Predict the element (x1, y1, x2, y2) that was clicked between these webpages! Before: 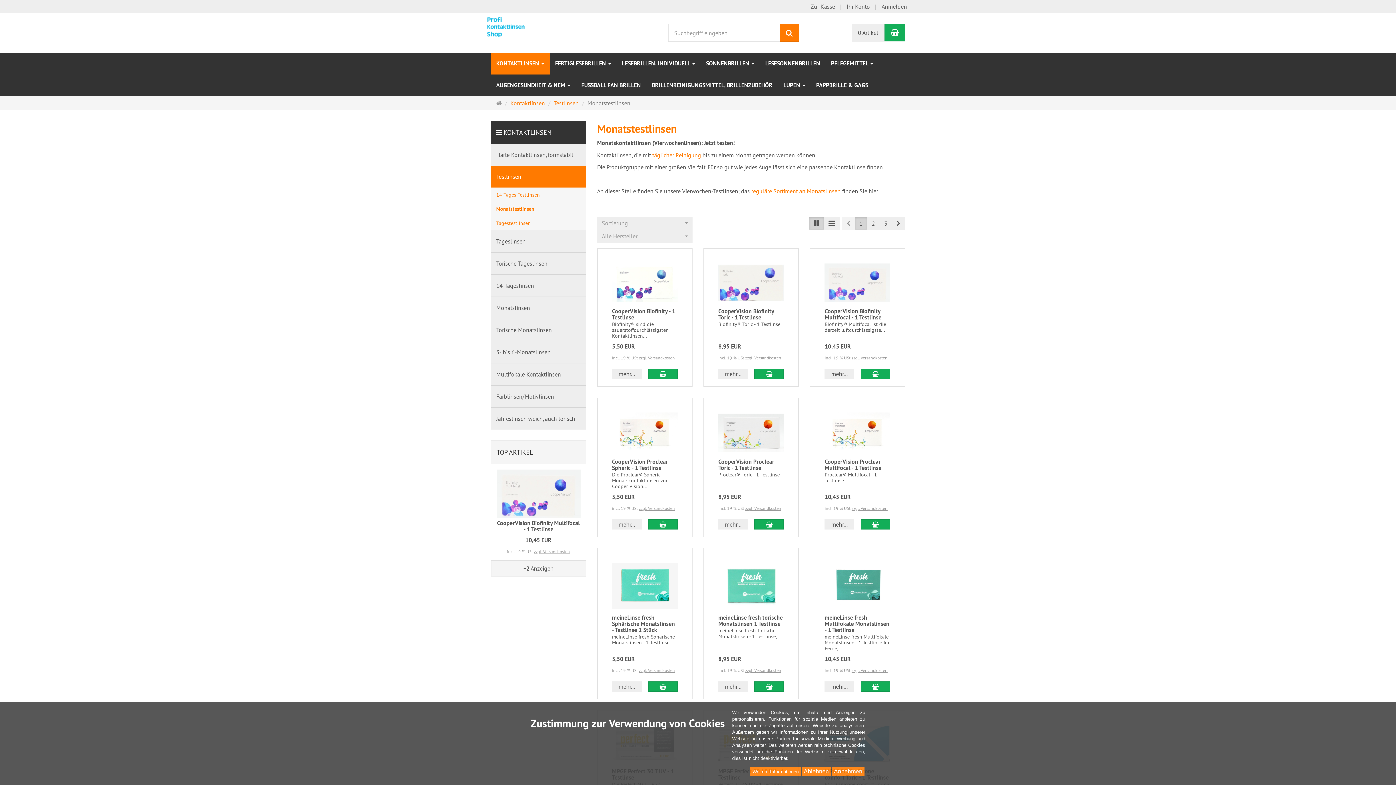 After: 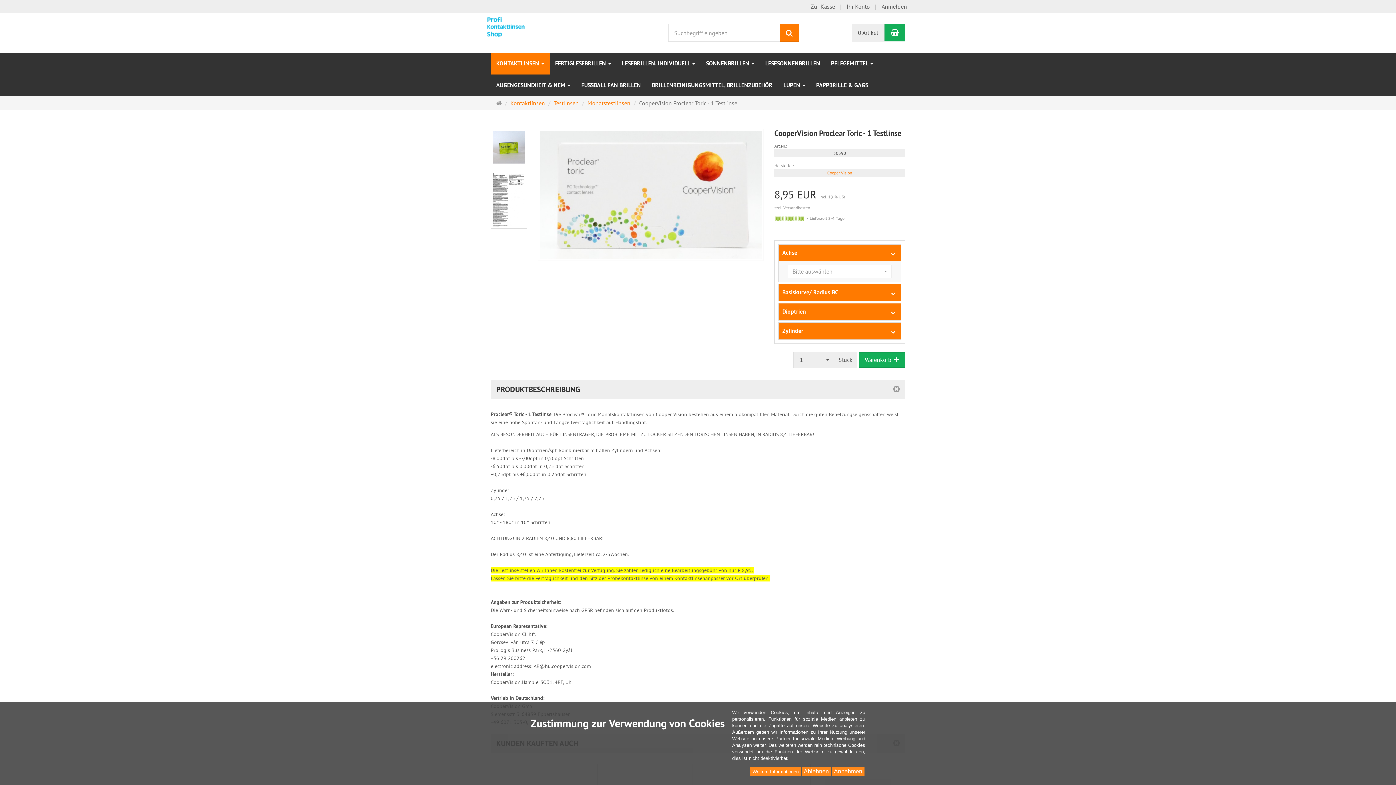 Action: bbox: (718, 519, 748, 529) label: mehr...